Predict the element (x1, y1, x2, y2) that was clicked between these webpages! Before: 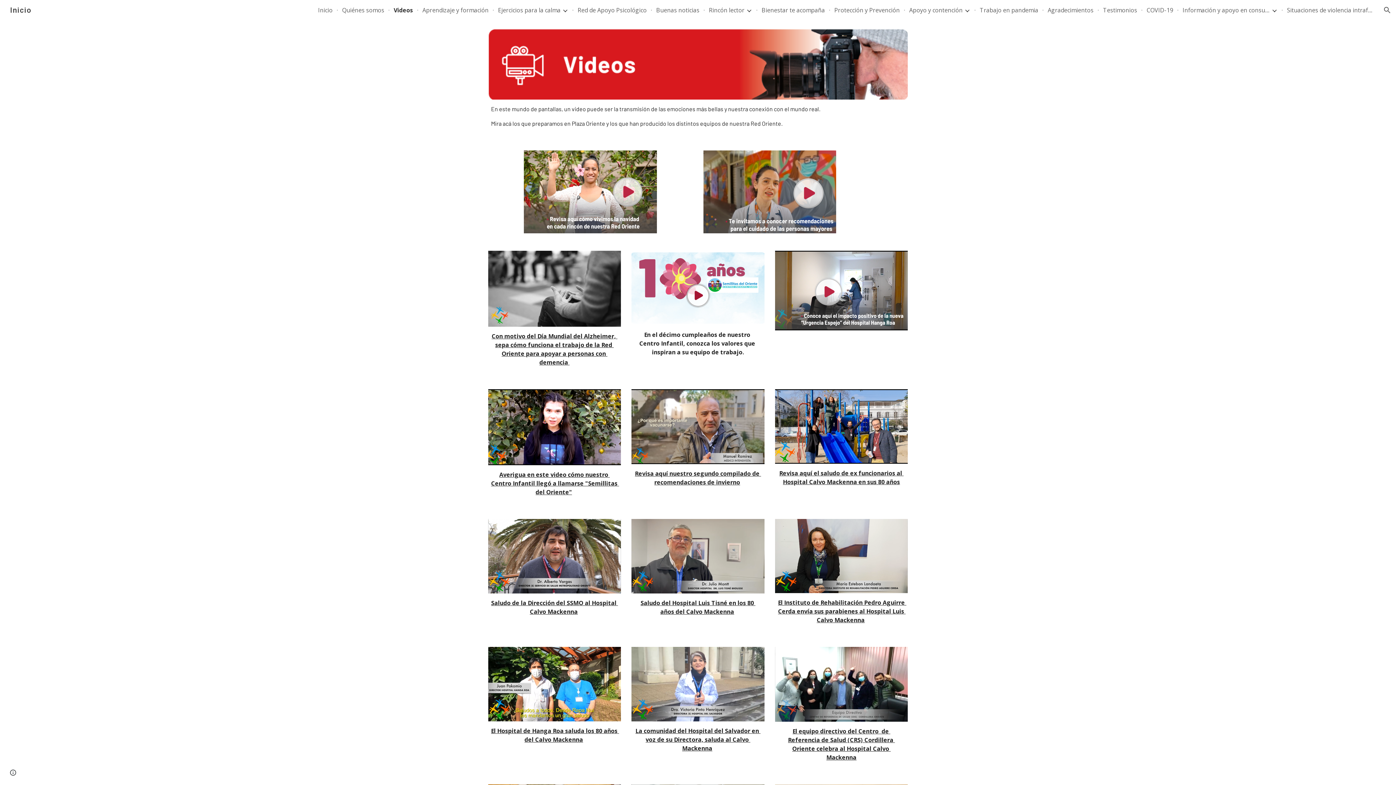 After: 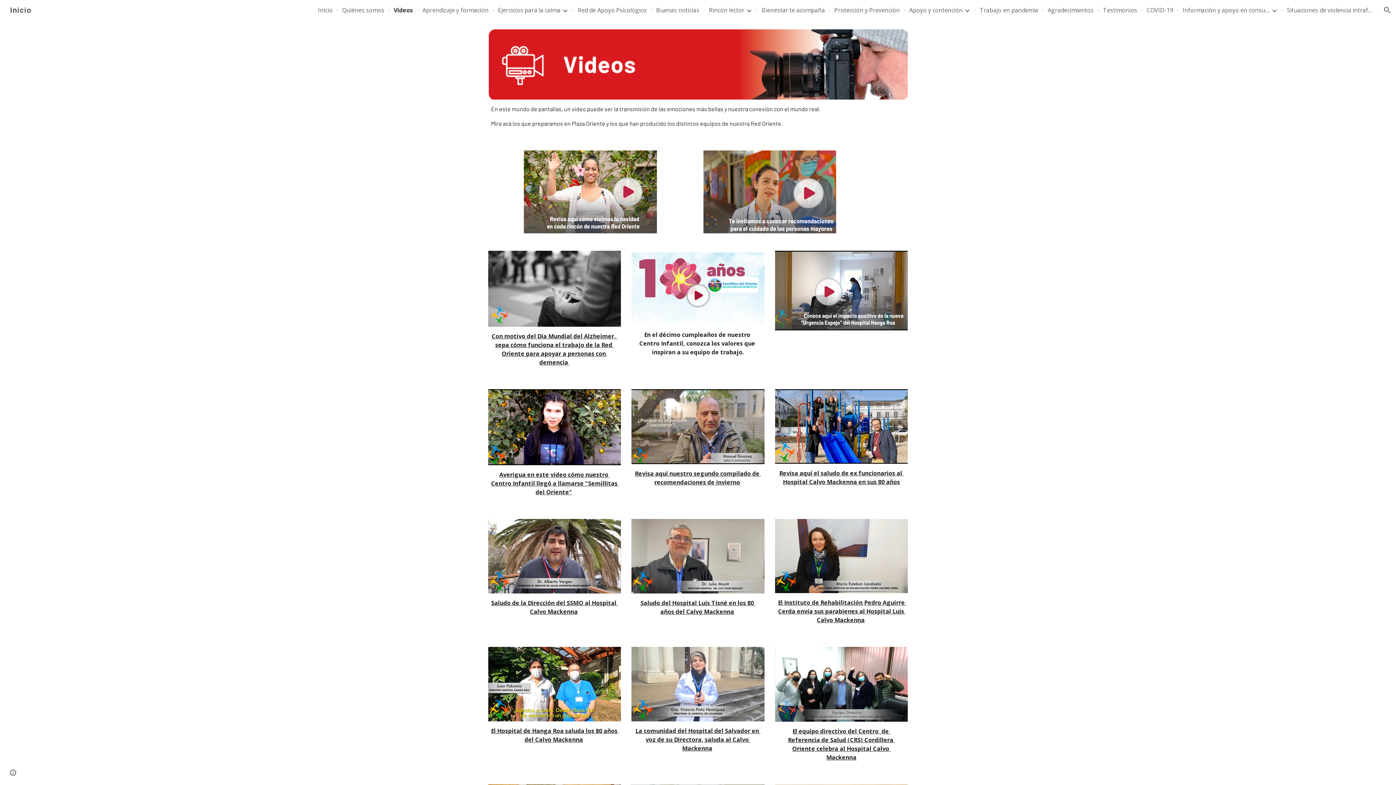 Action: label: El Hospital de Hanga Roa saluda los 80 años del Calvo Mackenna bbox: (491, 727, 619, 744)